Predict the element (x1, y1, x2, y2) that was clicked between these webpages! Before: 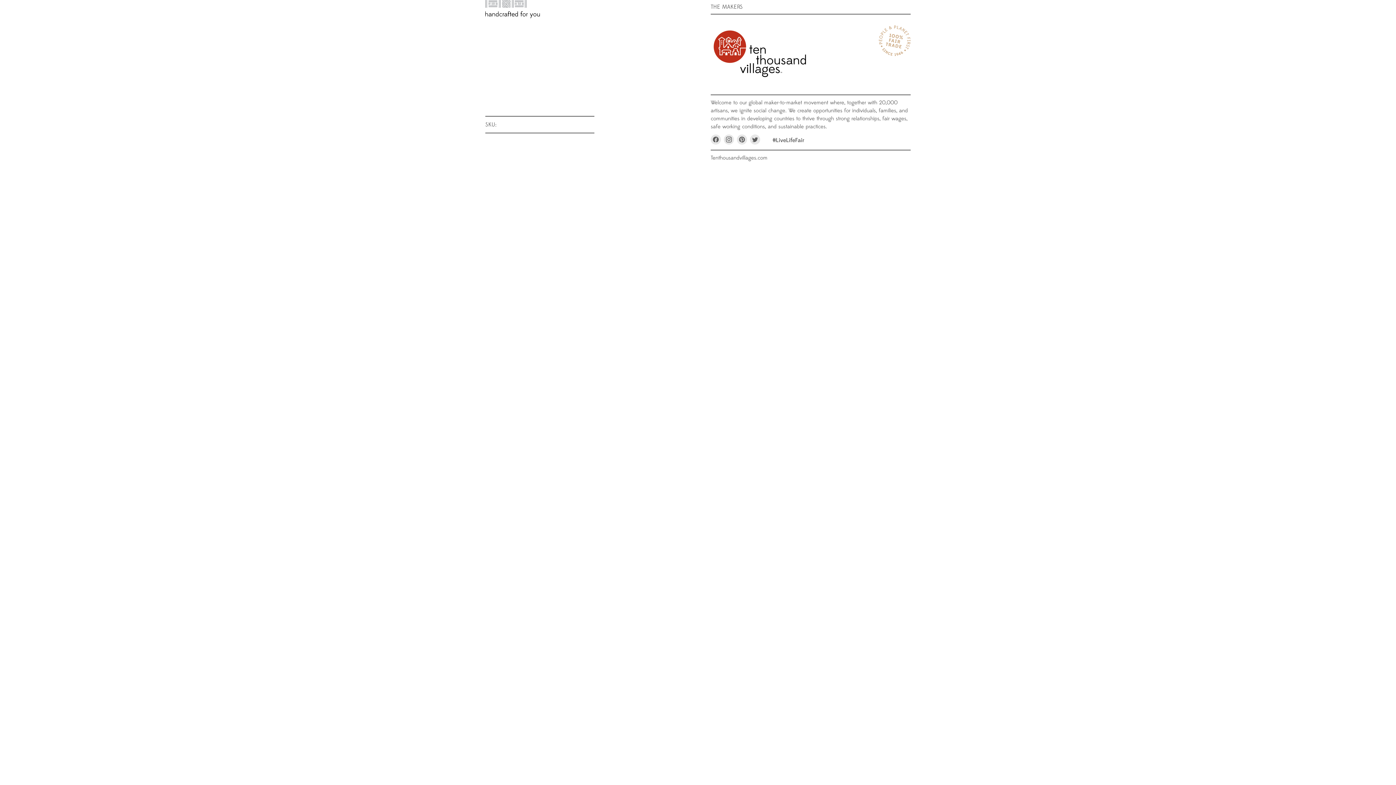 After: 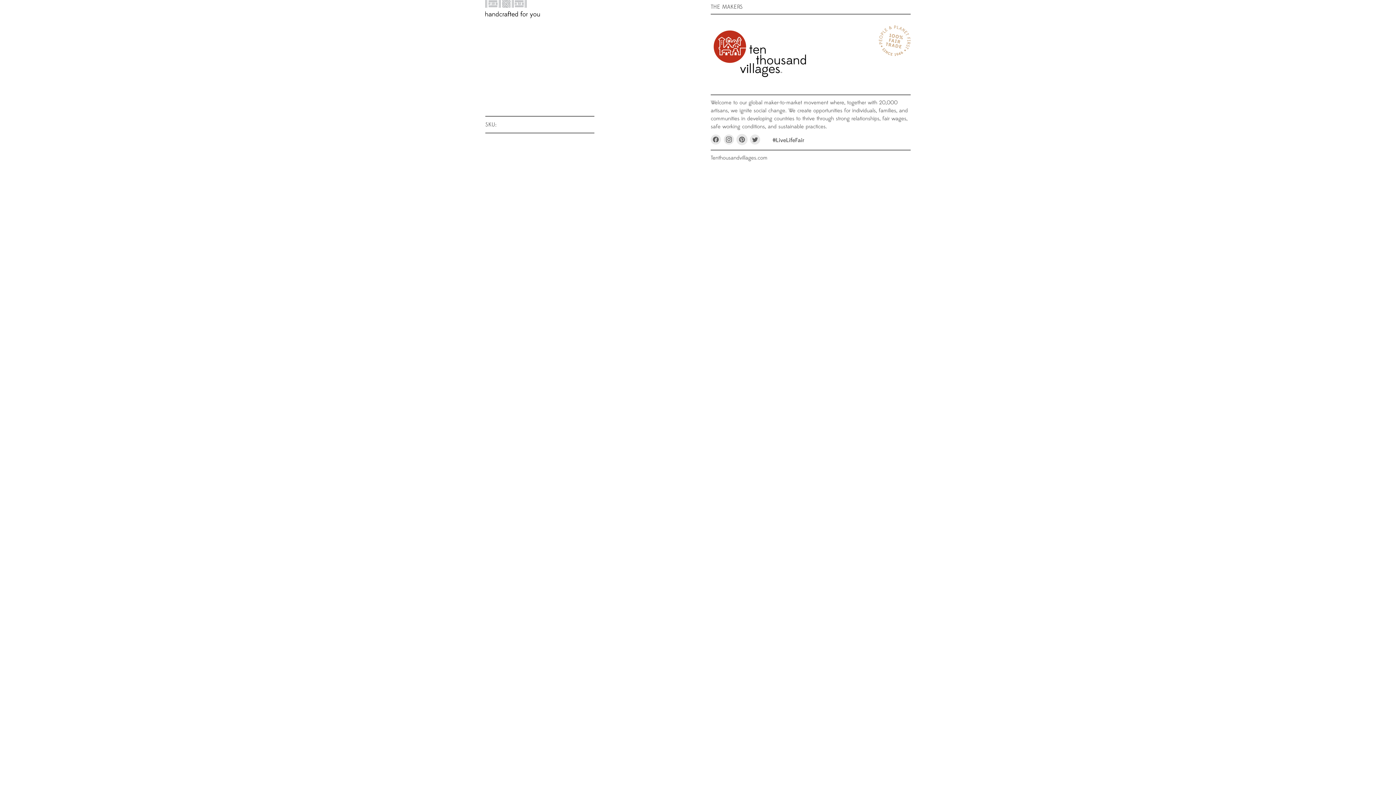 Action: bbox: (737, 134, 747, 144) label: Find us on Pinterest